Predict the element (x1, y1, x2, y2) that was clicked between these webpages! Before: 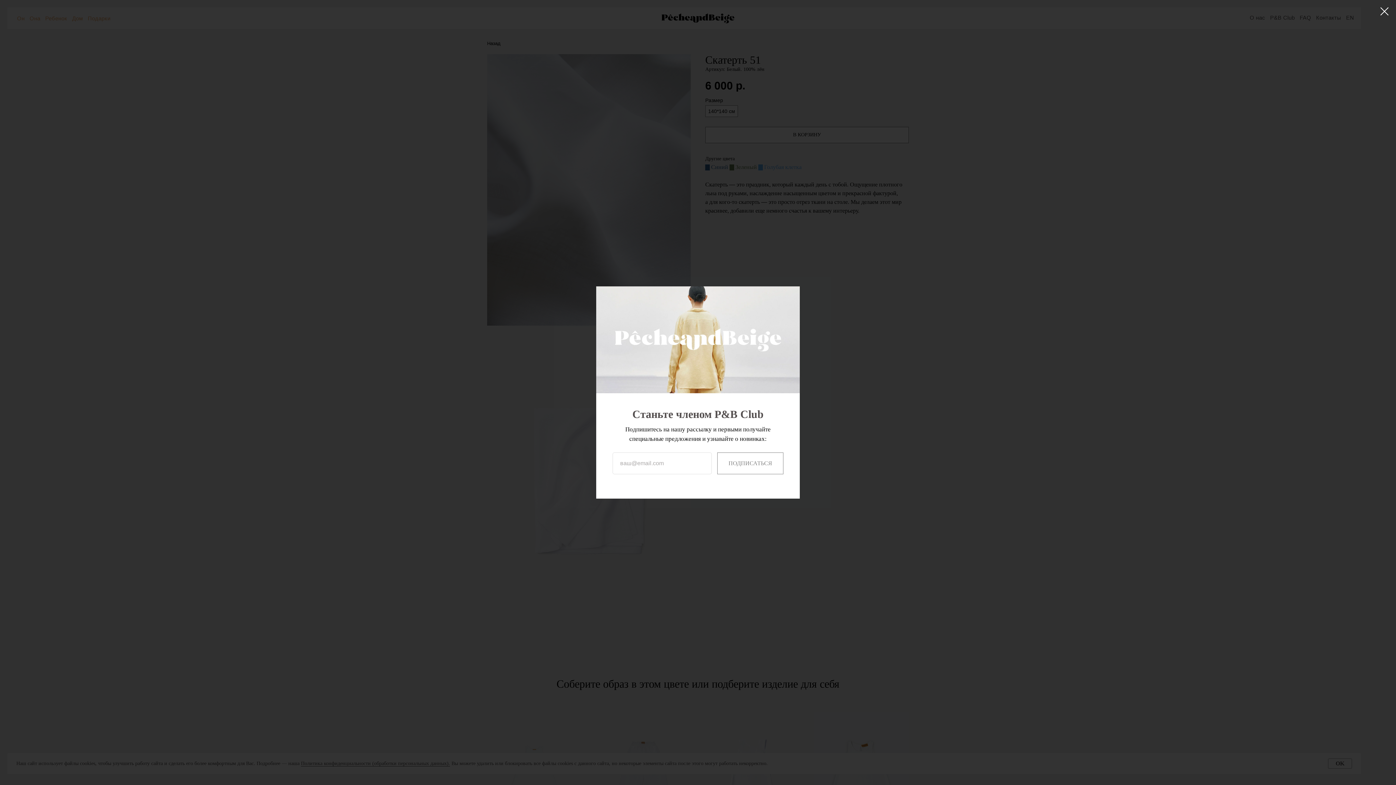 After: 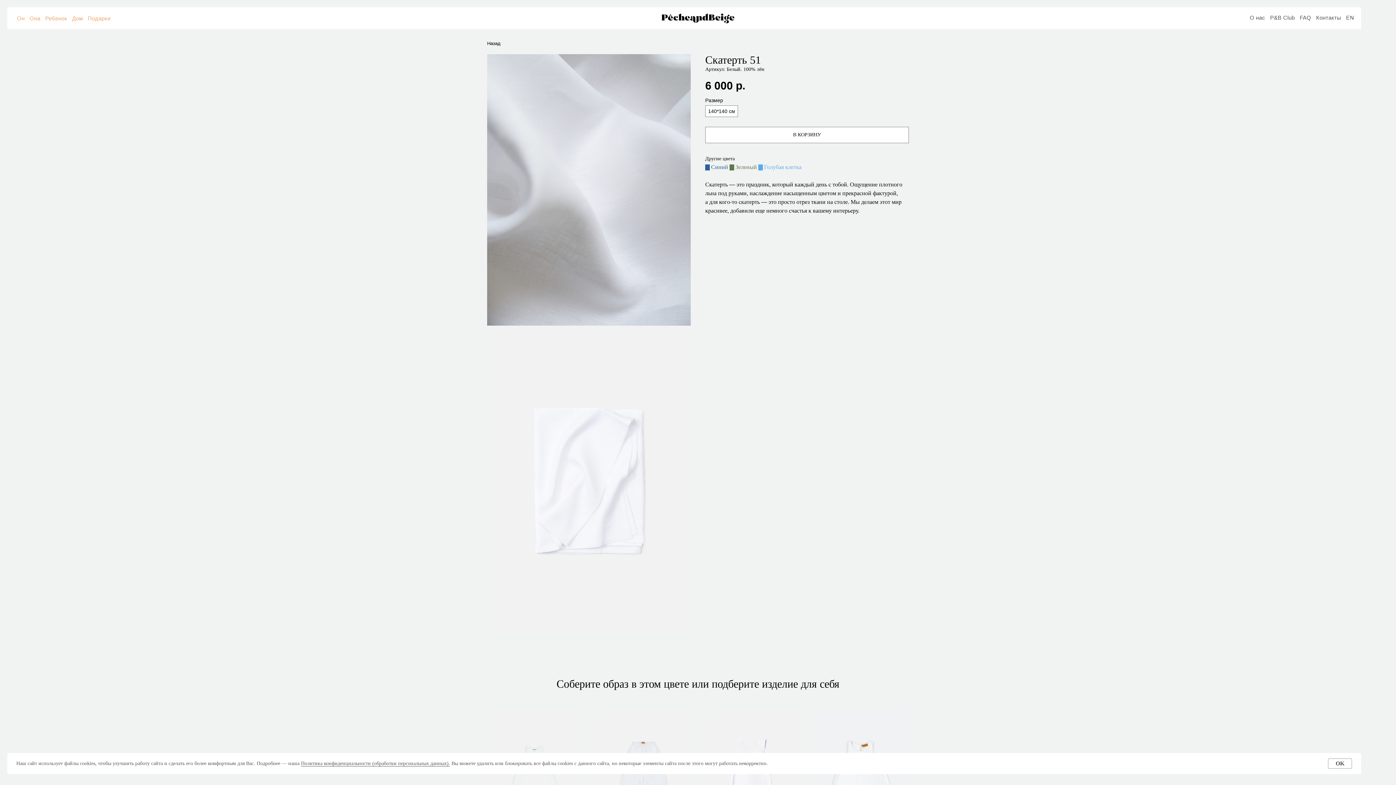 Action: label: Закрыть диалоговое окно bbox: (1377, 3, 1392, 19)